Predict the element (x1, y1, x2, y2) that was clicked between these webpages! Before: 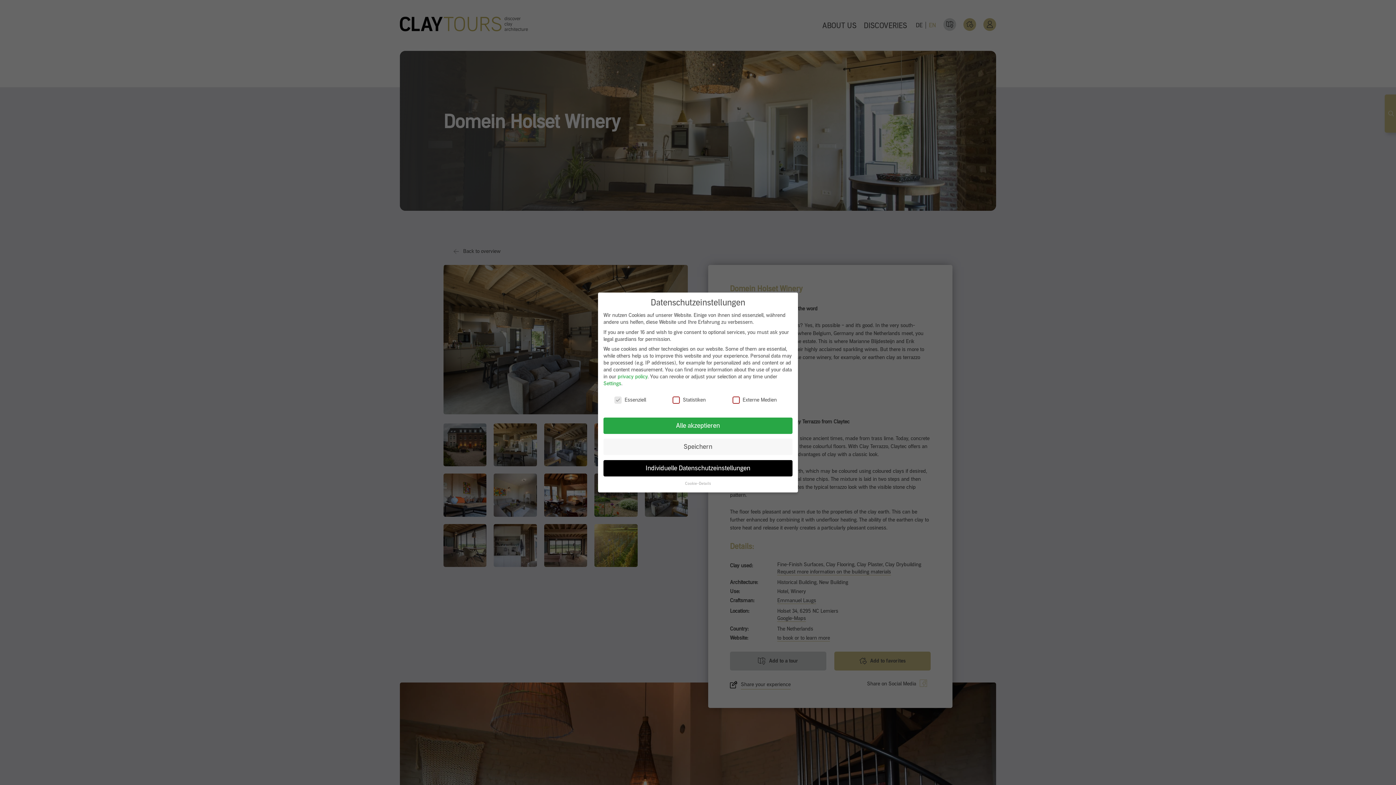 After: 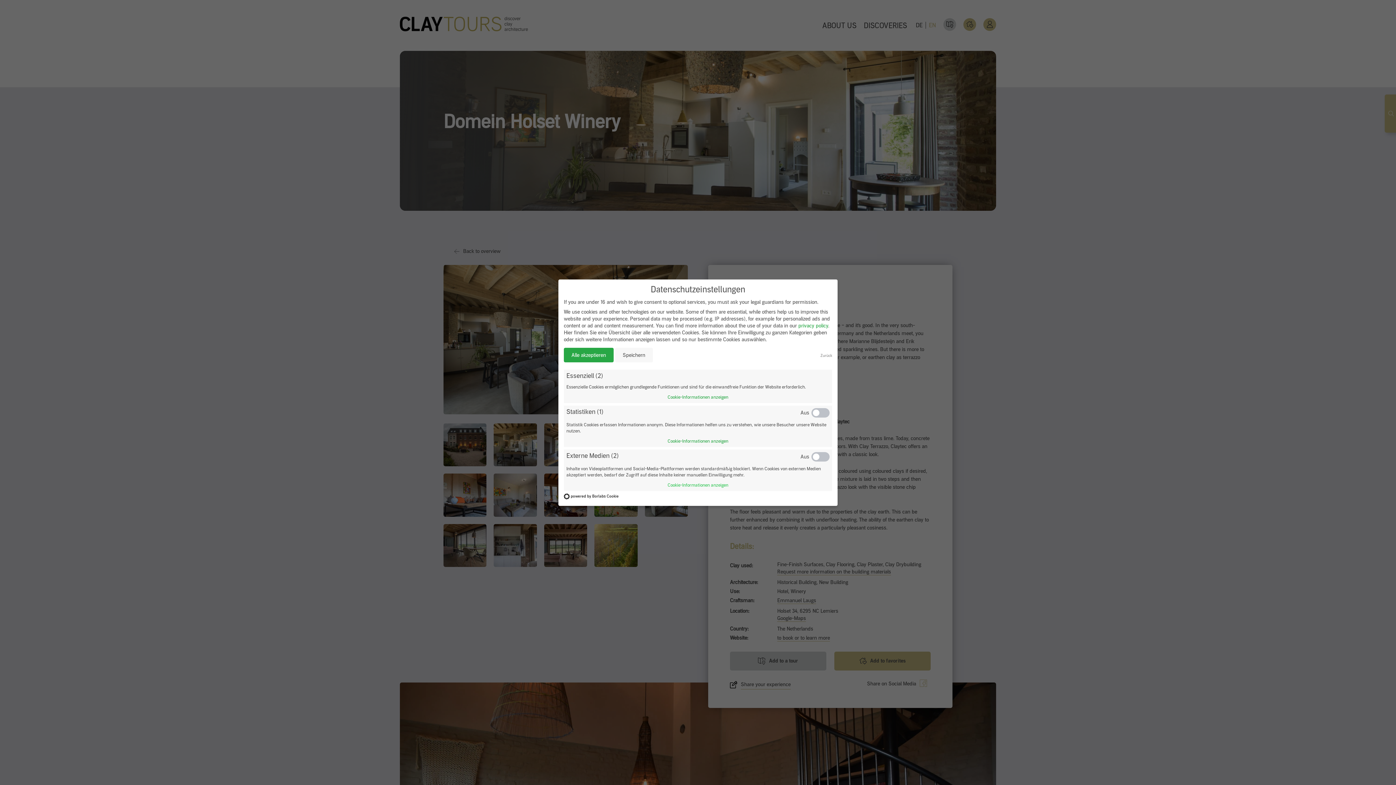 Action: bbox: (685, 481, 711, 486) label: Cookie-Details